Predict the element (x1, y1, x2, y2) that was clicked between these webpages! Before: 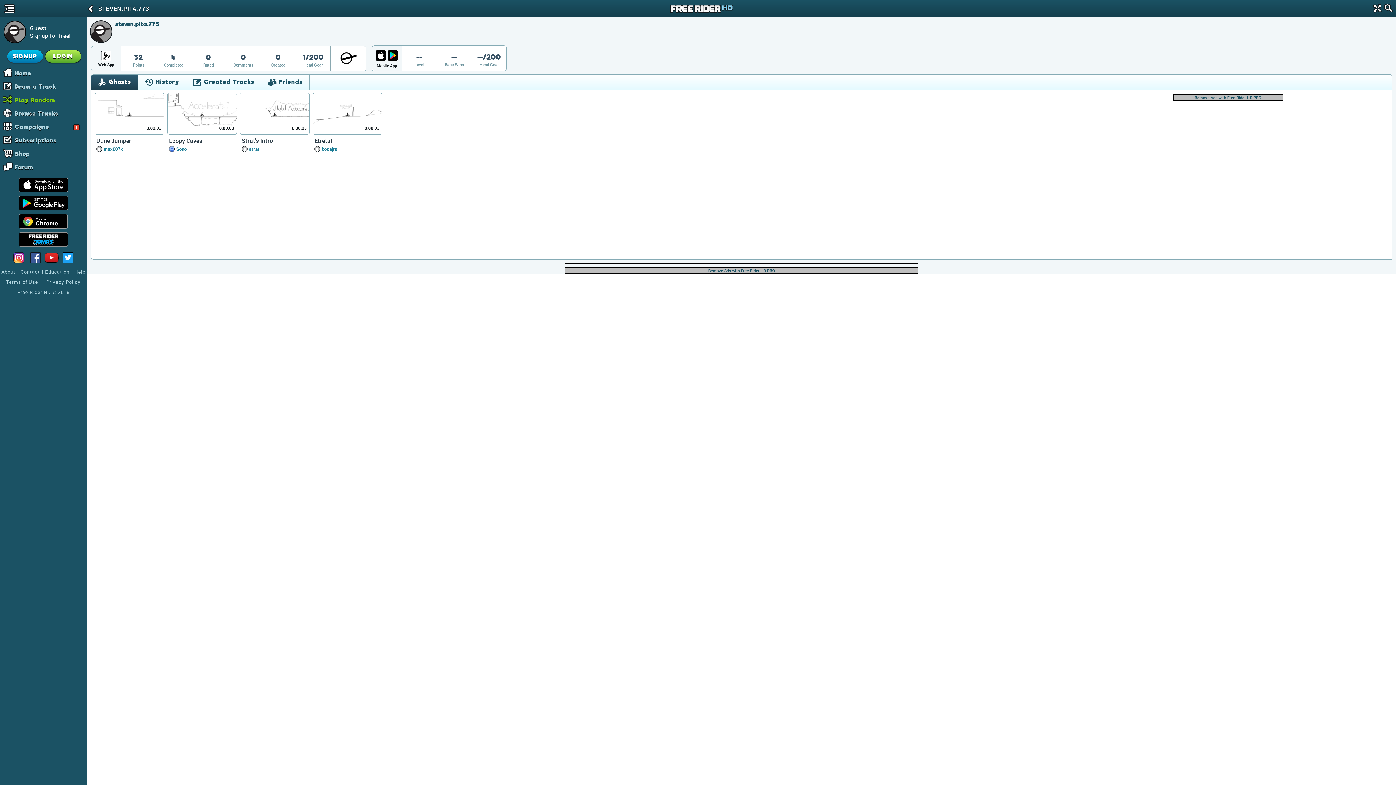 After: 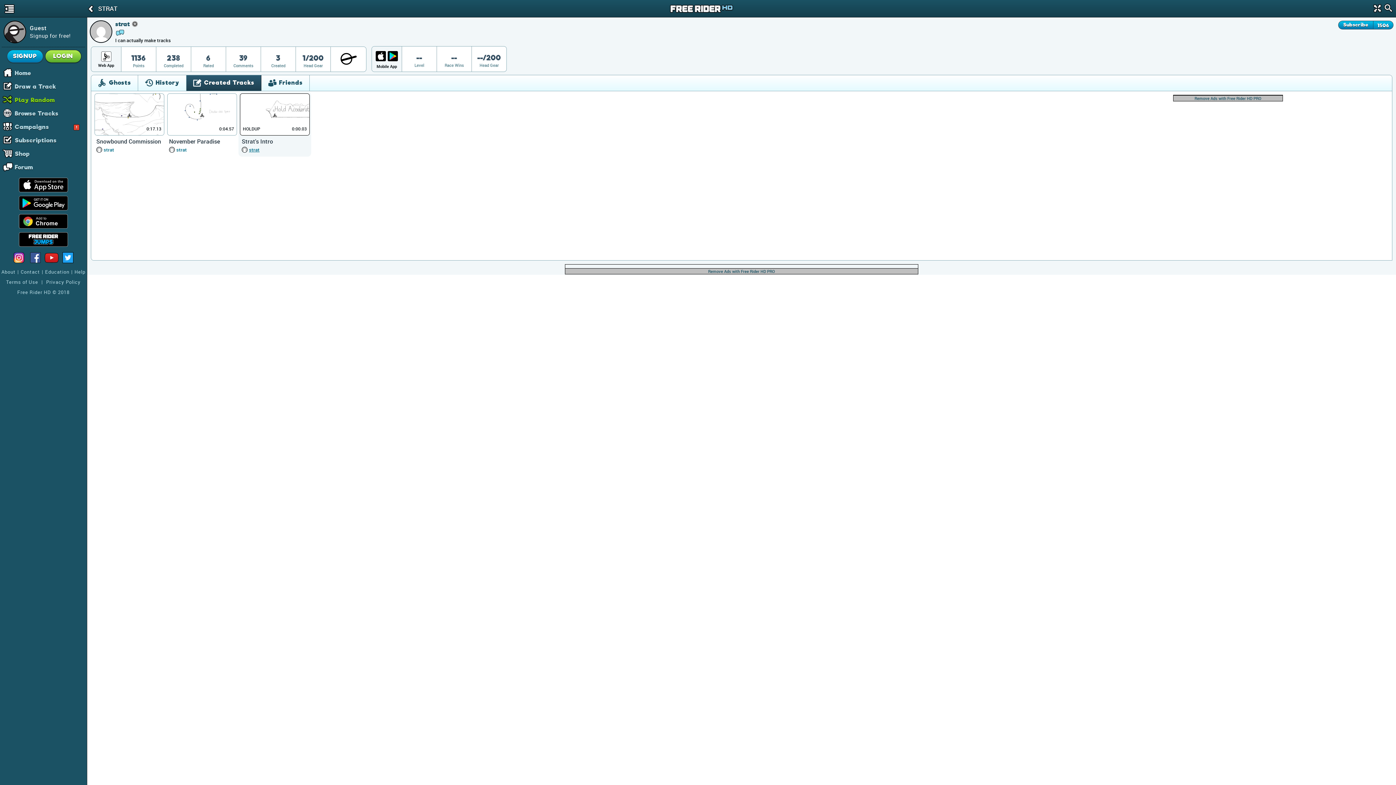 Action: label: strat bbox: (249, 146, 259, 152)